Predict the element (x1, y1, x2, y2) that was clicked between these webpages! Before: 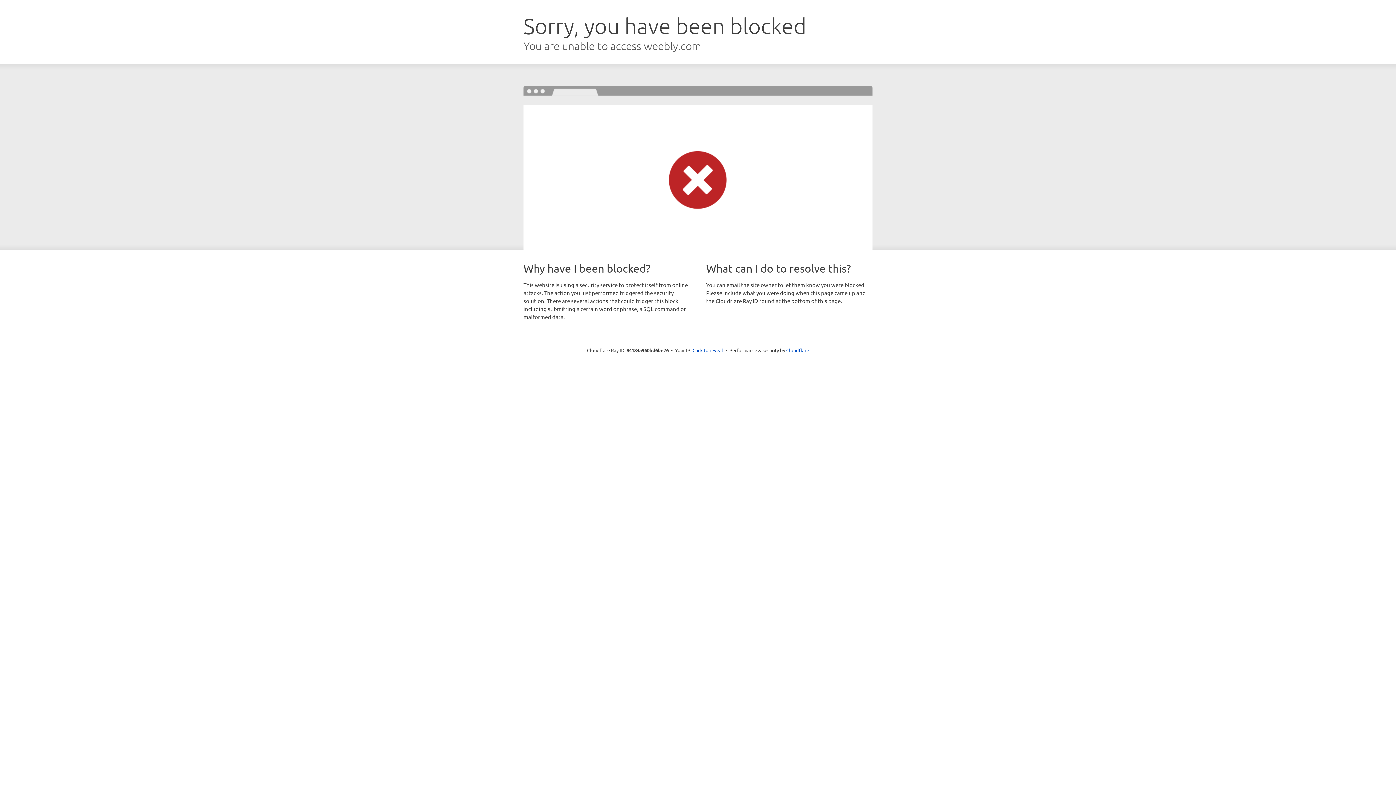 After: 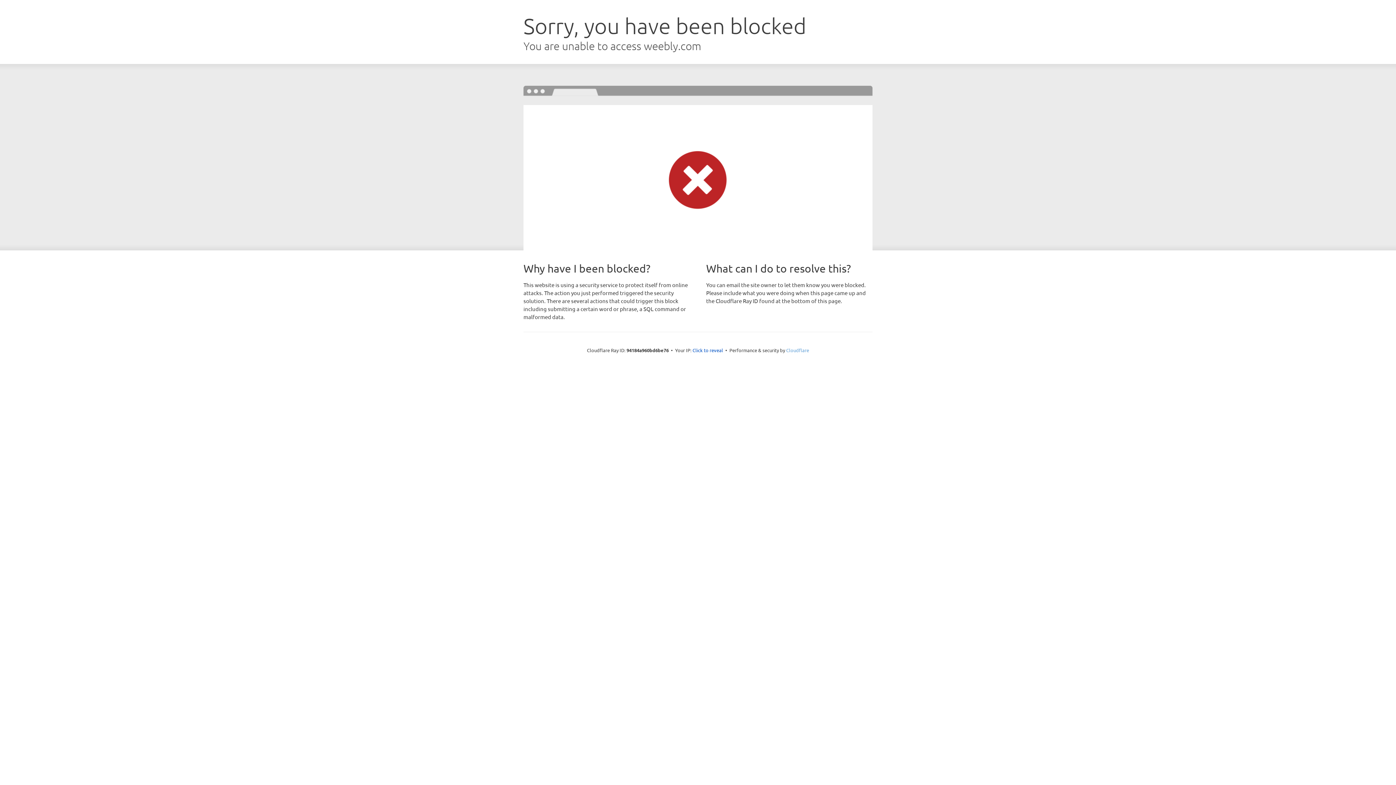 Action: bbox: (786, 347, 809, 353) label: Cloudflare